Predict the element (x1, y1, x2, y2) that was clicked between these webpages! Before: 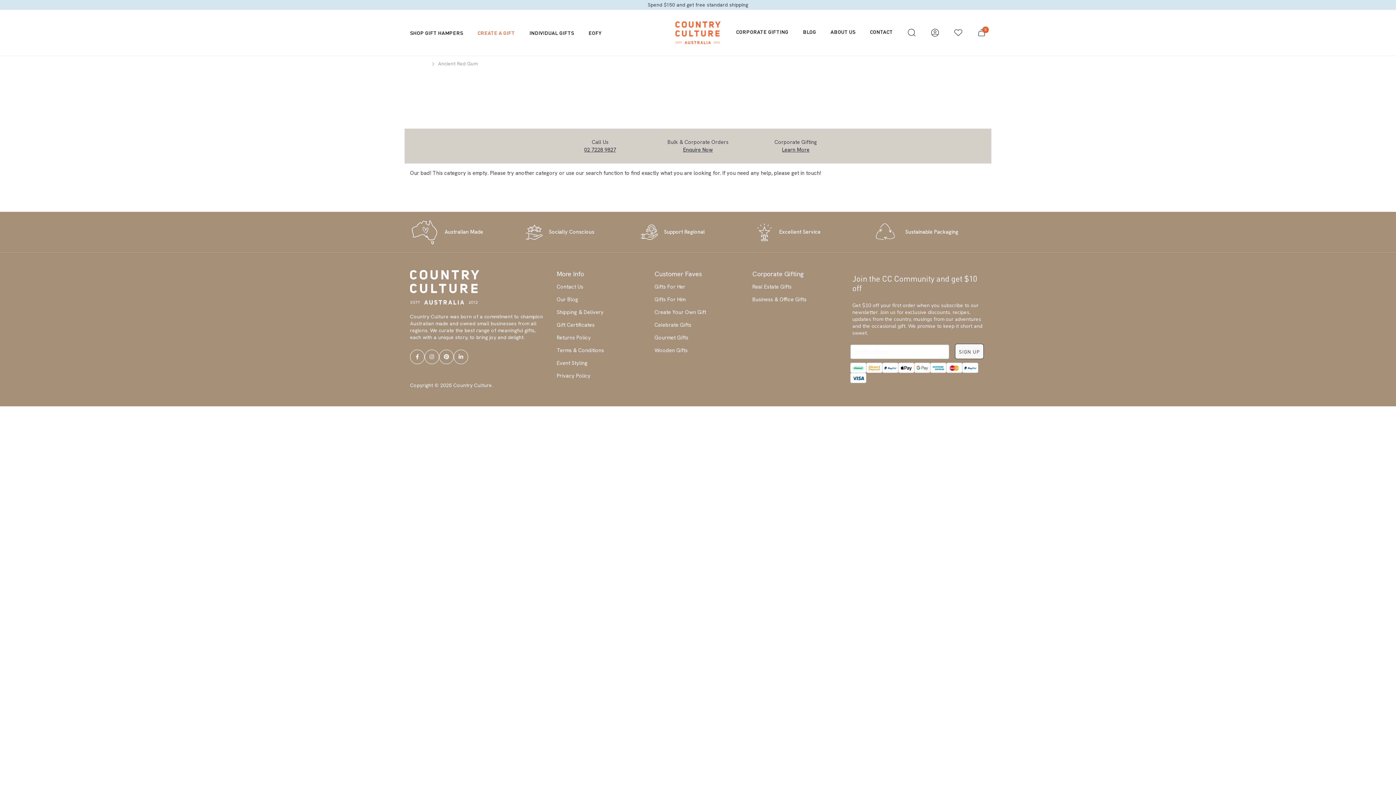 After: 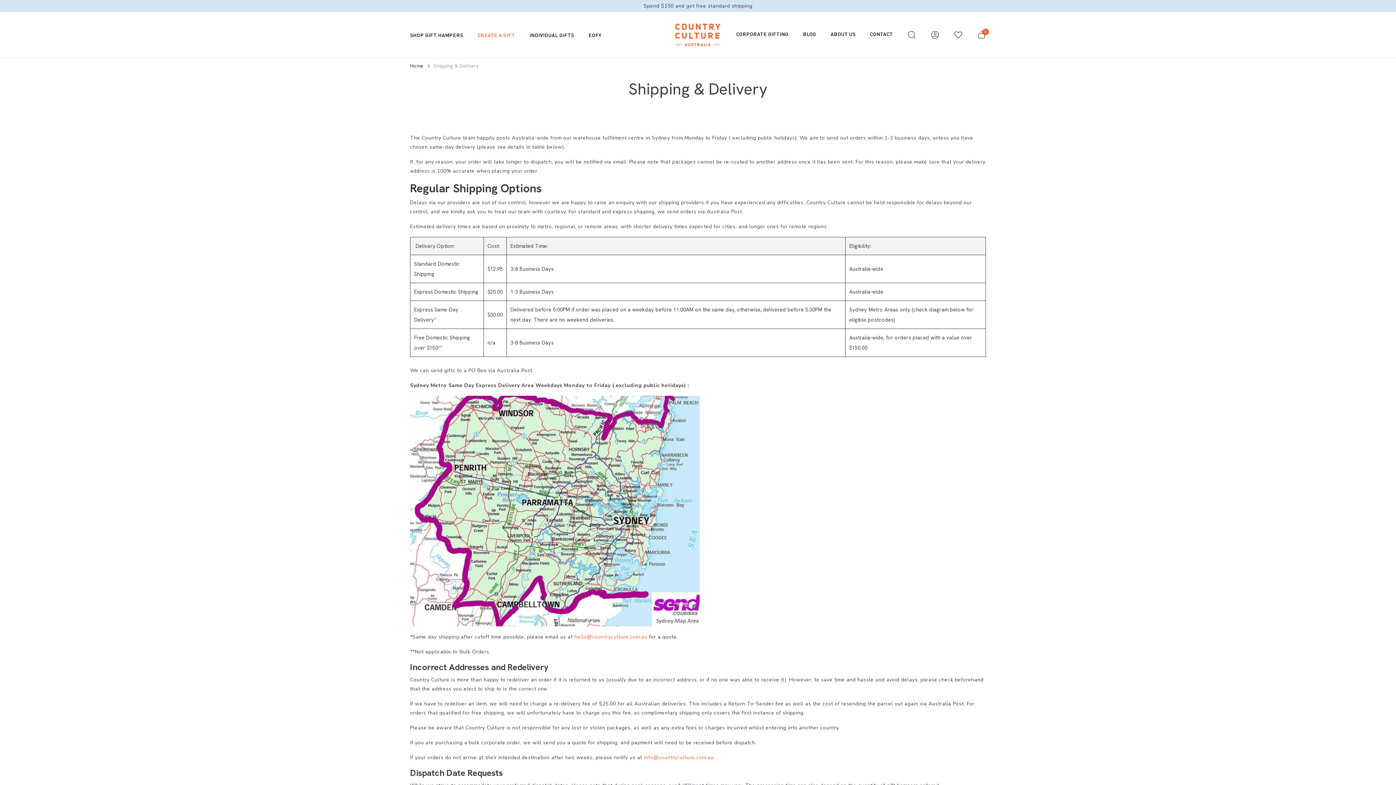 Action: label: Shipping & Delivery bbox: (556, 306, 643, 318)